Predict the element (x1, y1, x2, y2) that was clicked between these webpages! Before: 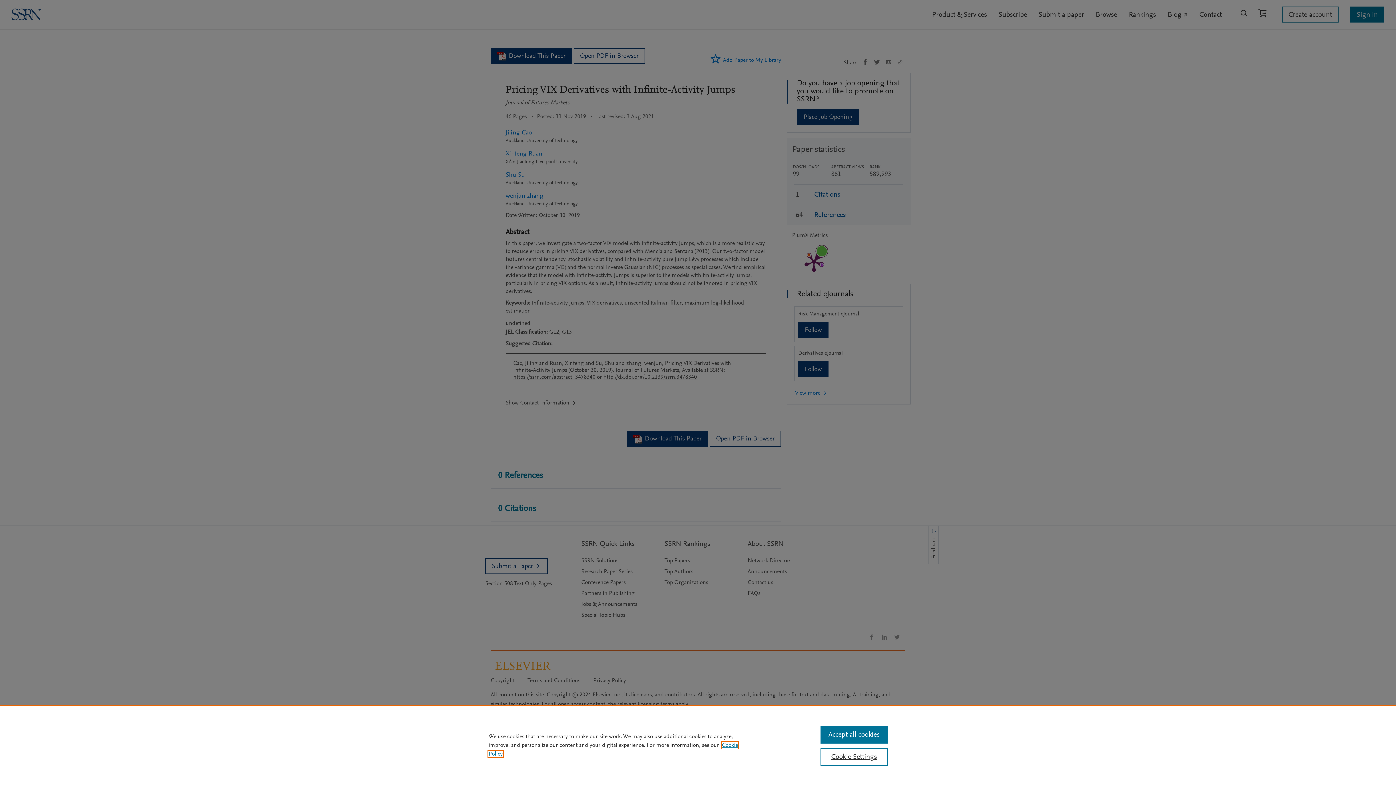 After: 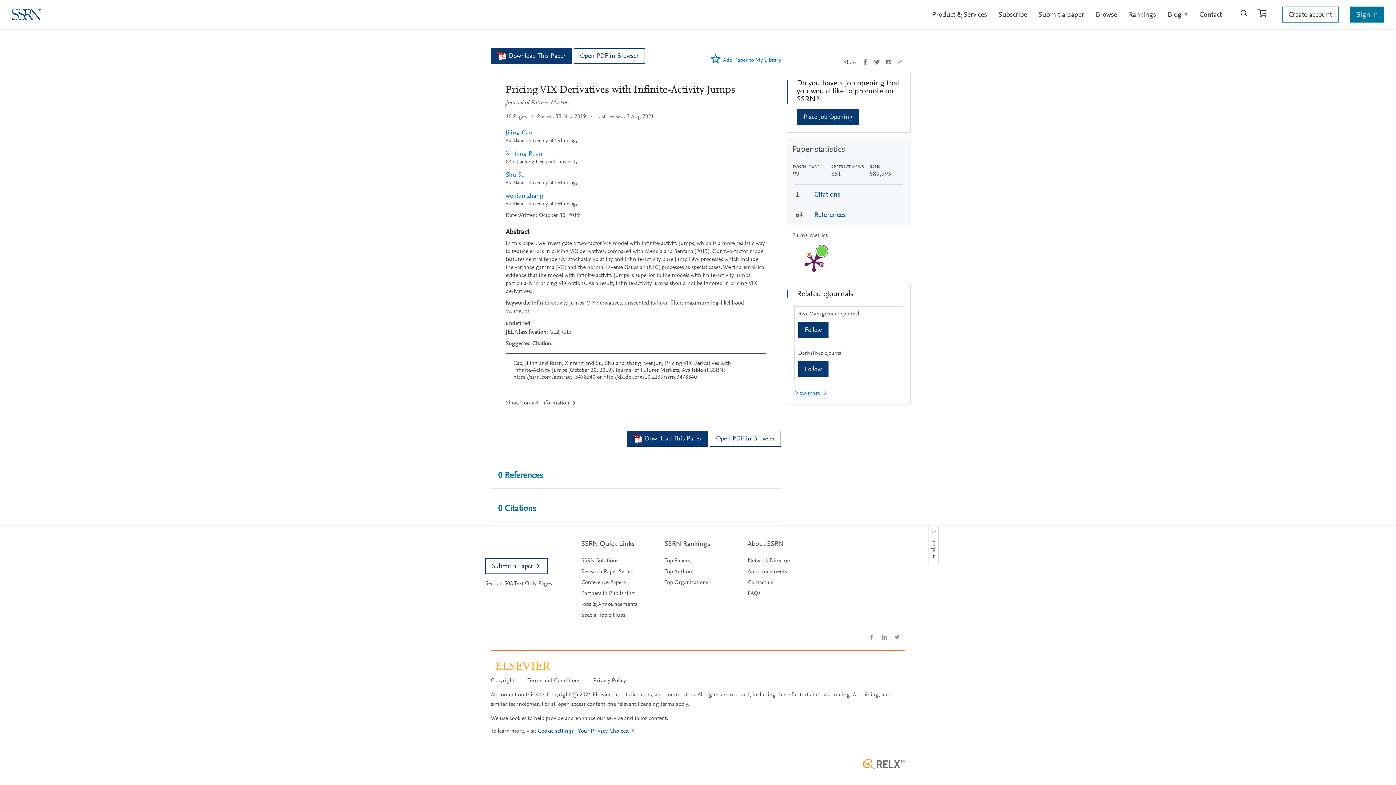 Action: bbox: (820, 726, 887, 744) label: Accept all cookies